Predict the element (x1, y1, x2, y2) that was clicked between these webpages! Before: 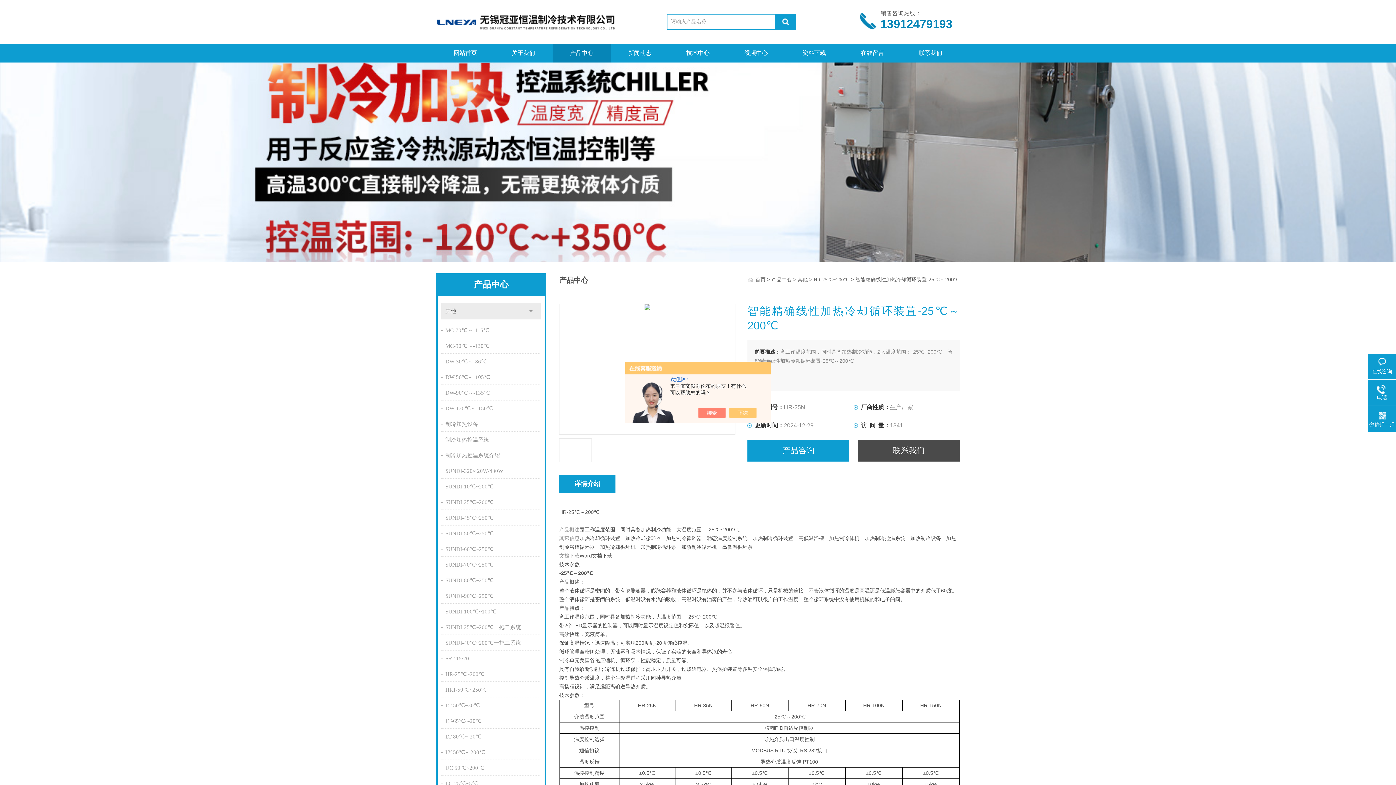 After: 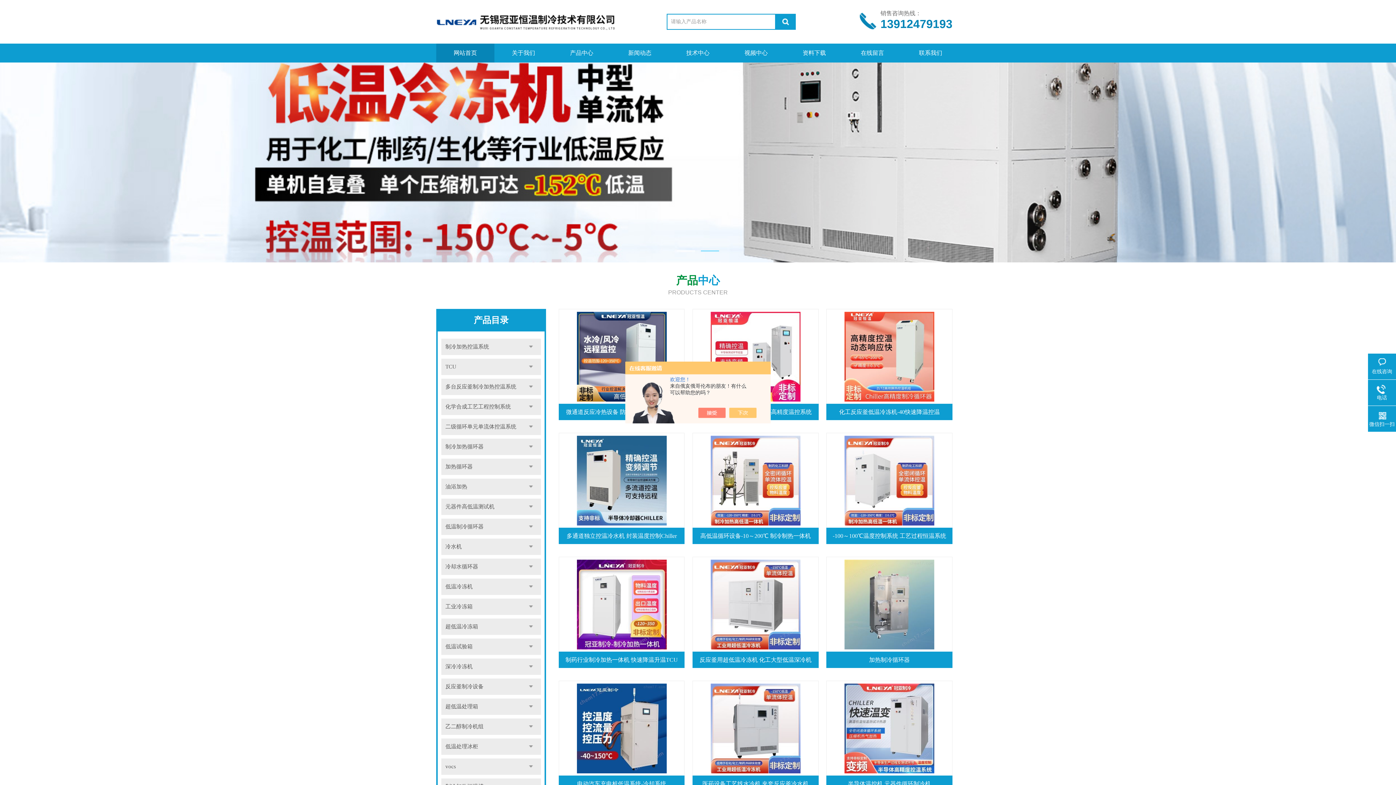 Action: bbox: (436, 43, 494, 62) label: 网站首页